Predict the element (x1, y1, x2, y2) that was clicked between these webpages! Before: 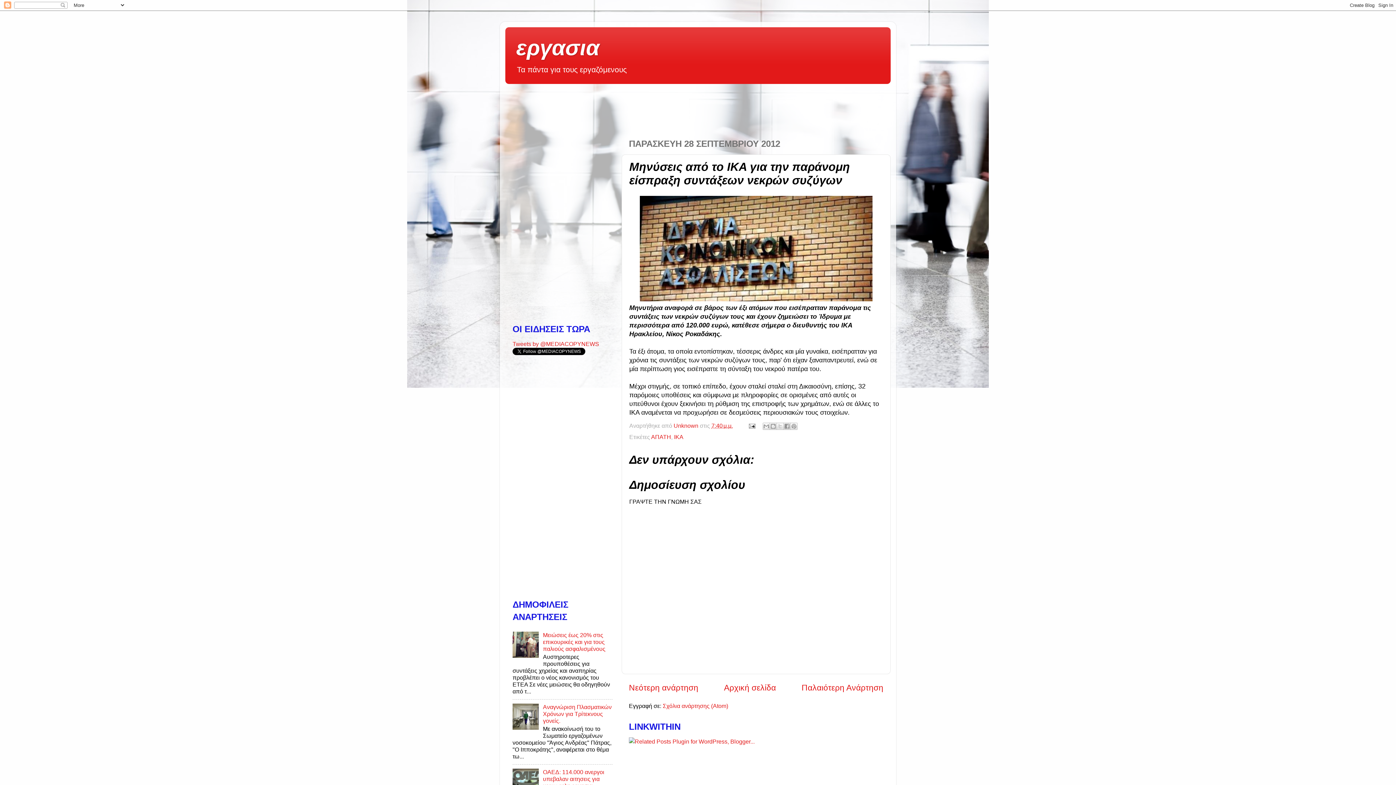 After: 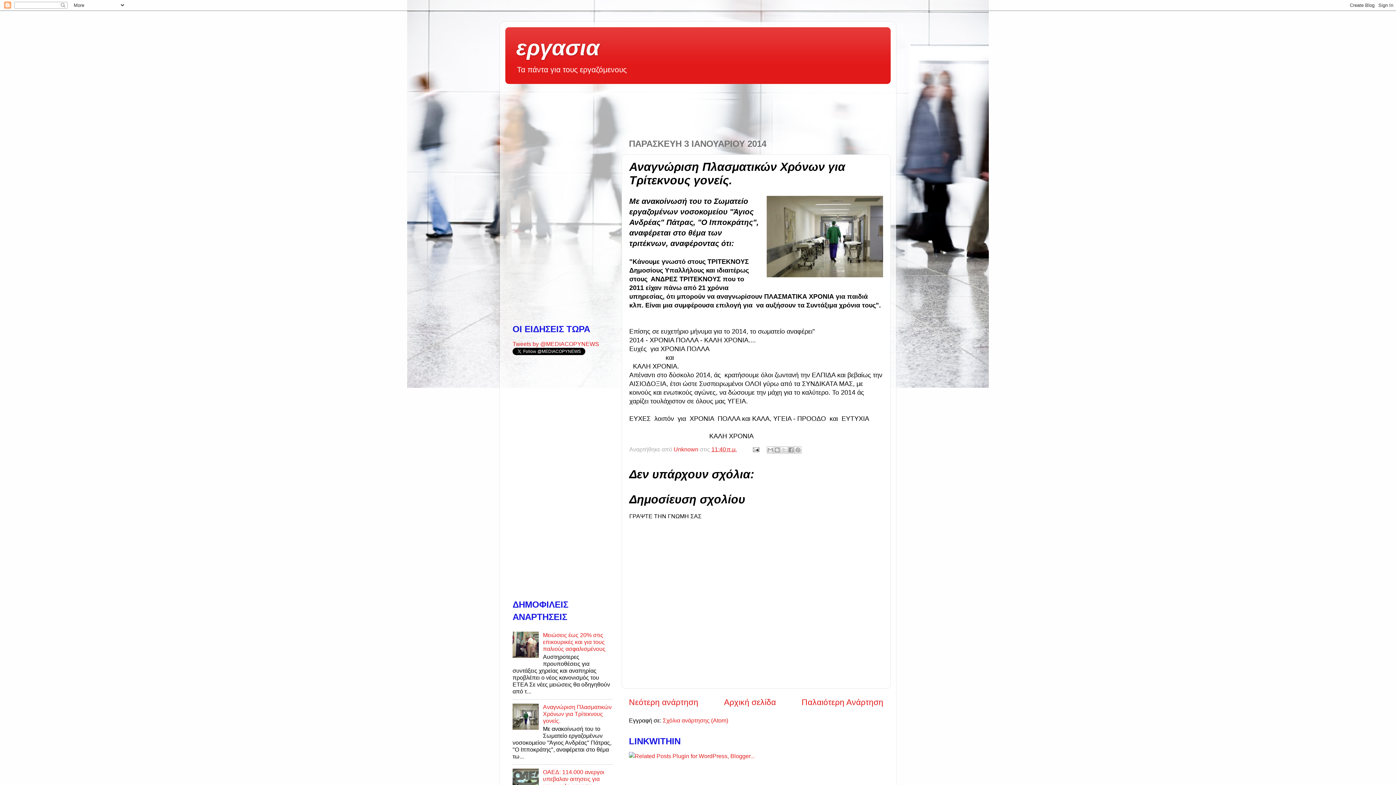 Action: label: Αναγνώριση Πλασματικών Χρόνων για Τρίτεκνους γονείς. bbox: (543, 704, 611, 724)